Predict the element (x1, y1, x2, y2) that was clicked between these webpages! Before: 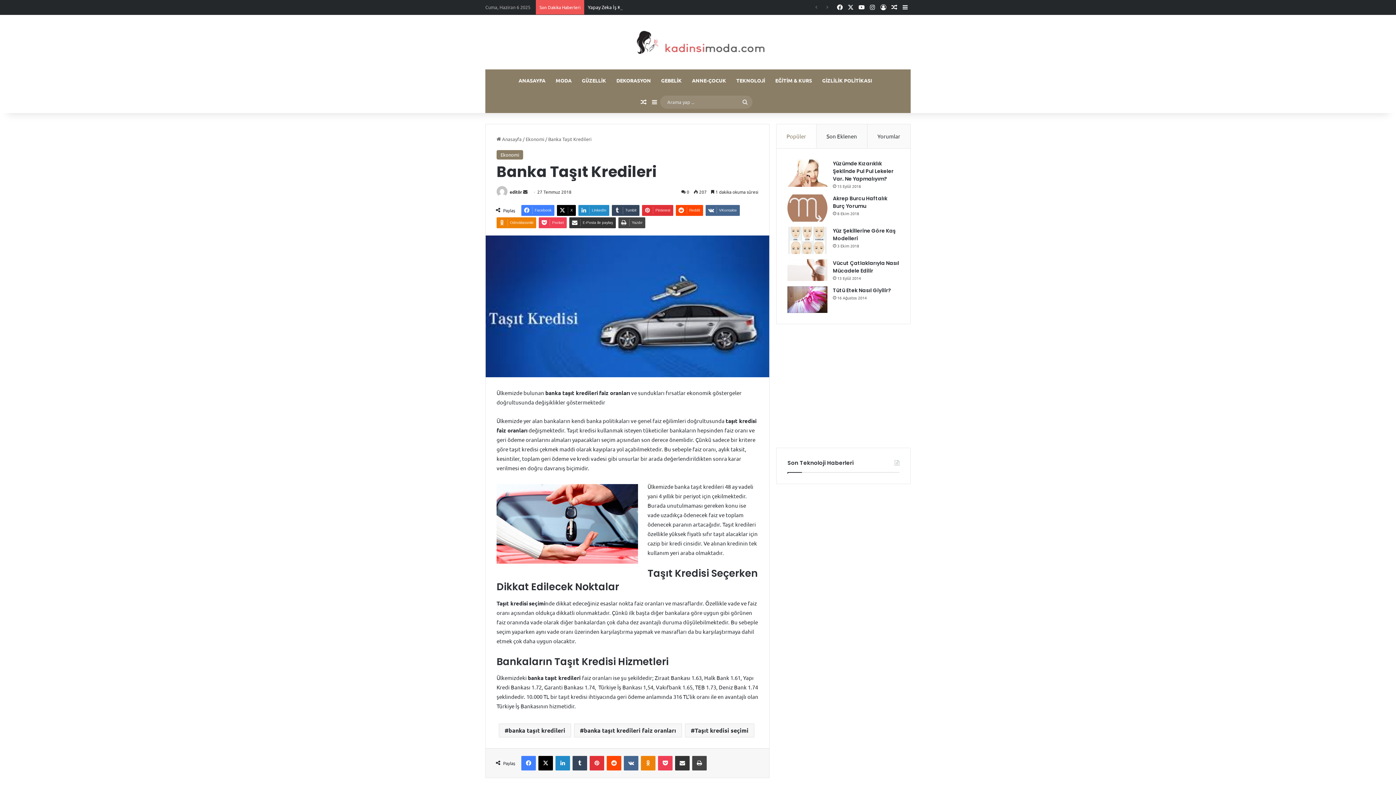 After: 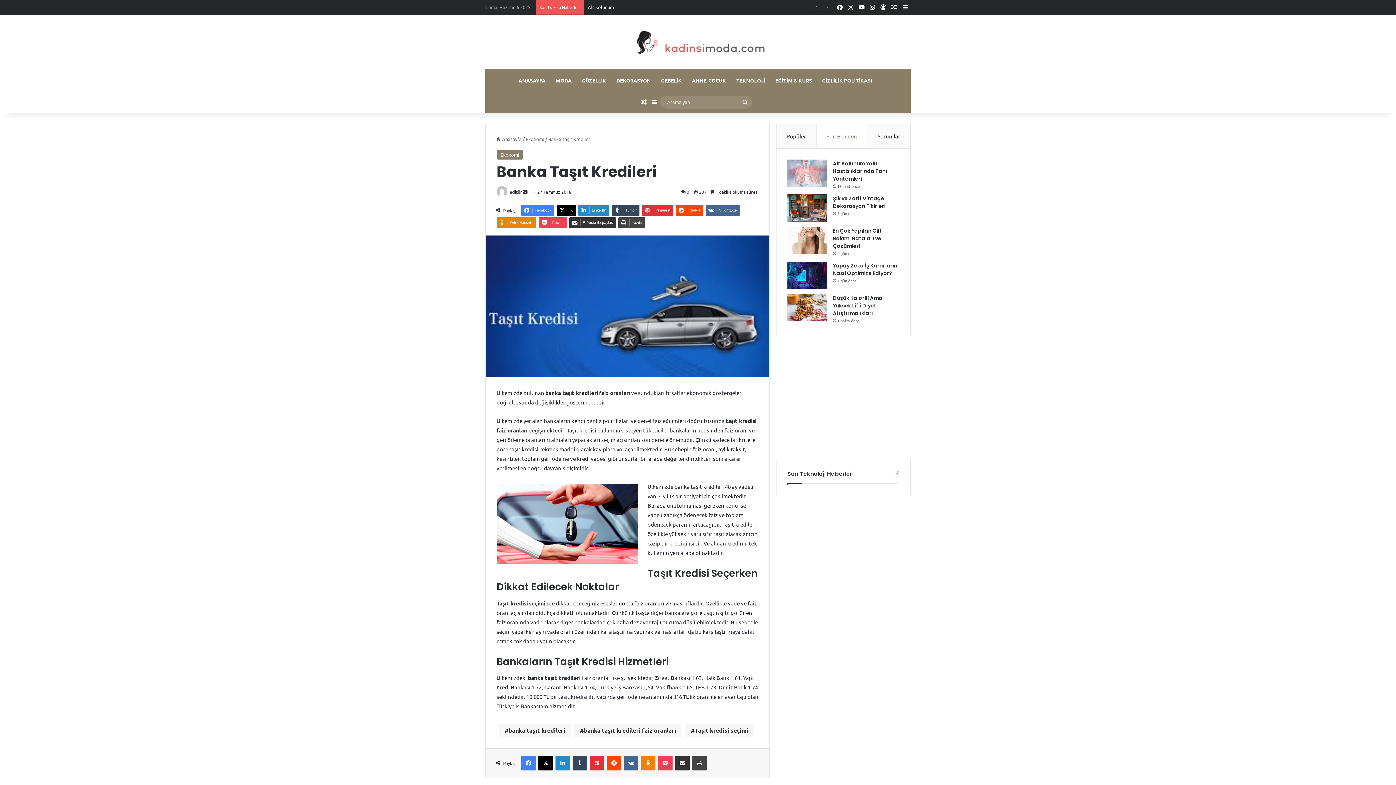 Action: bbox: (816, 124, 867, 148) label: Son Eklenen